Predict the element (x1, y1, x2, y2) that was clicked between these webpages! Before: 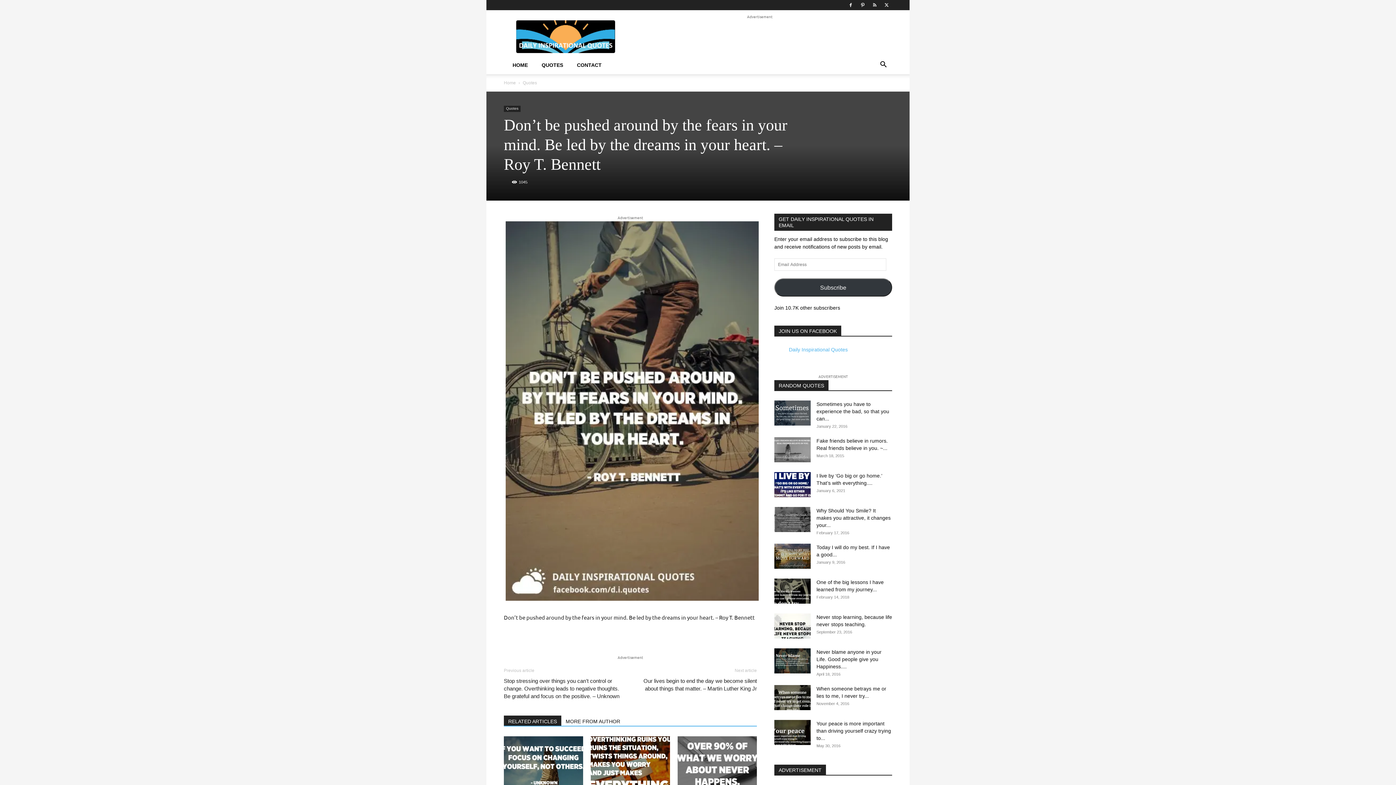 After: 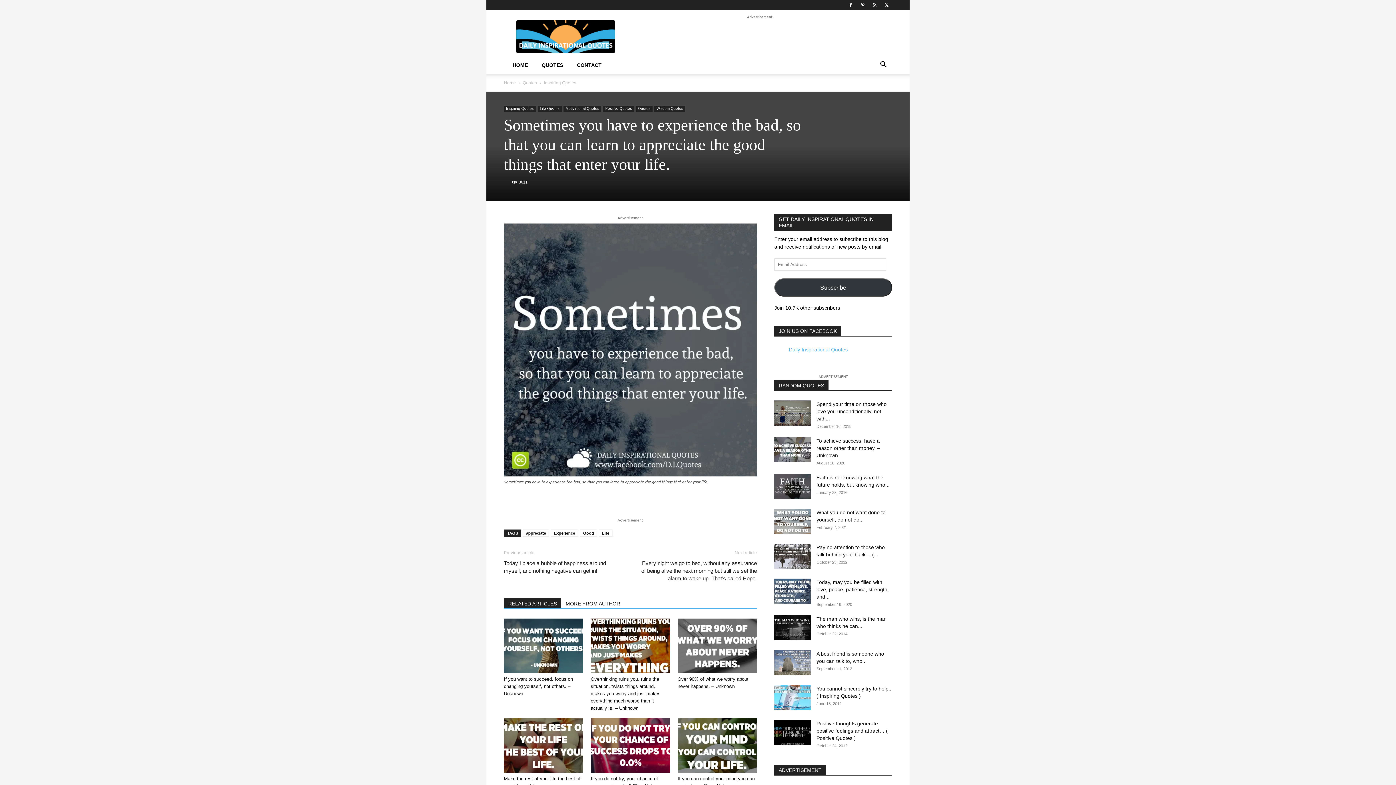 Action: bbox: (774, 400, 810, 425)